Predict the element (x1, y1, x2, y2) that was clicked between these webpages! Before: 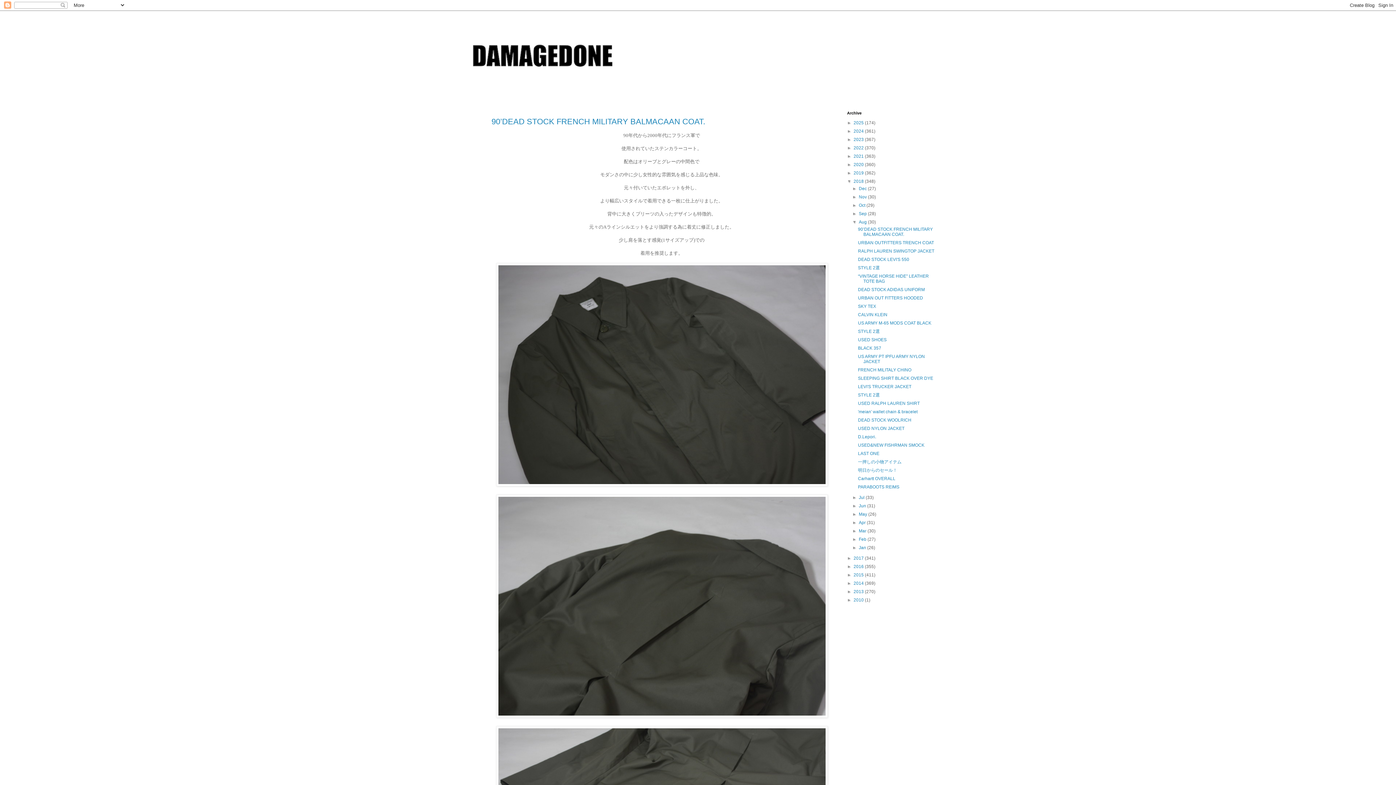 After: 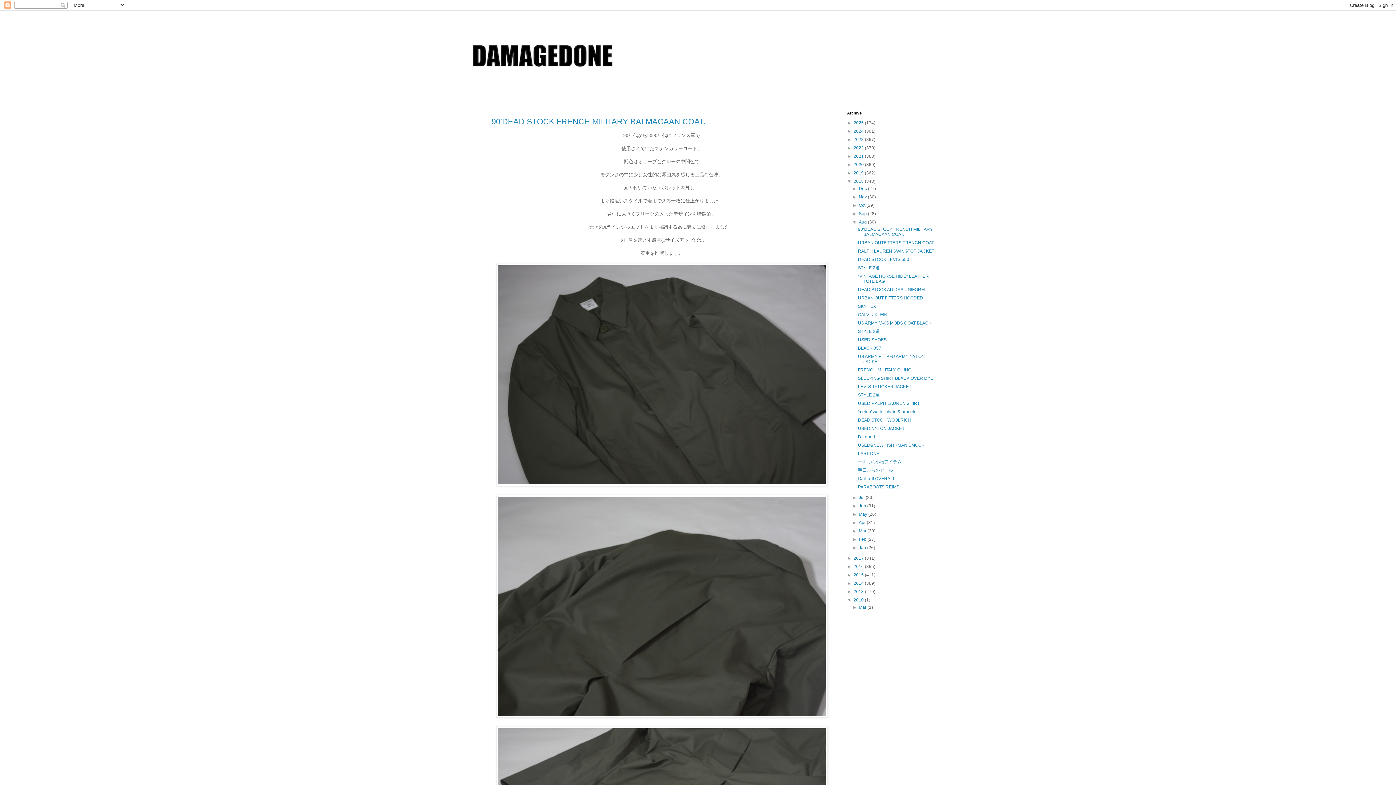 Action: bbox: (847, 597, 853, 602) label: ►  